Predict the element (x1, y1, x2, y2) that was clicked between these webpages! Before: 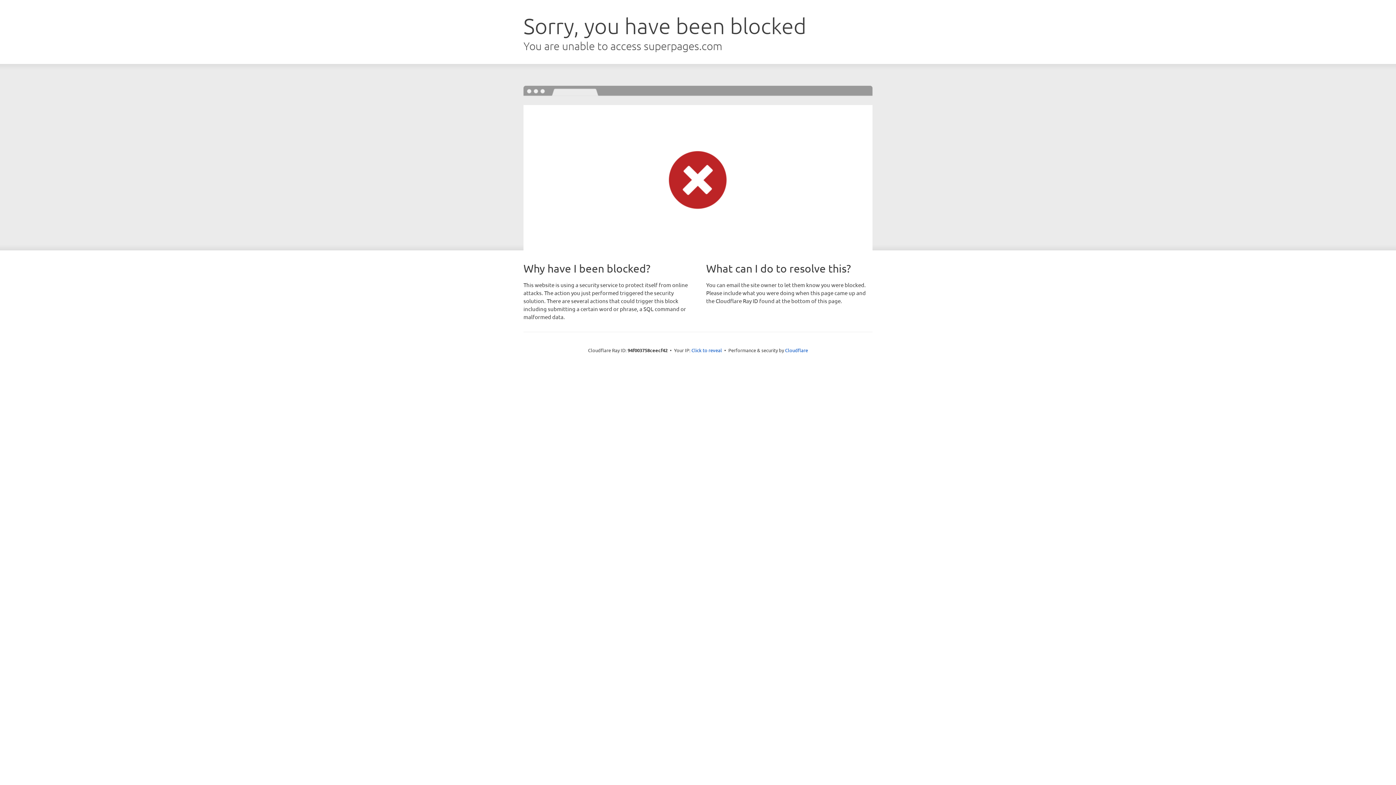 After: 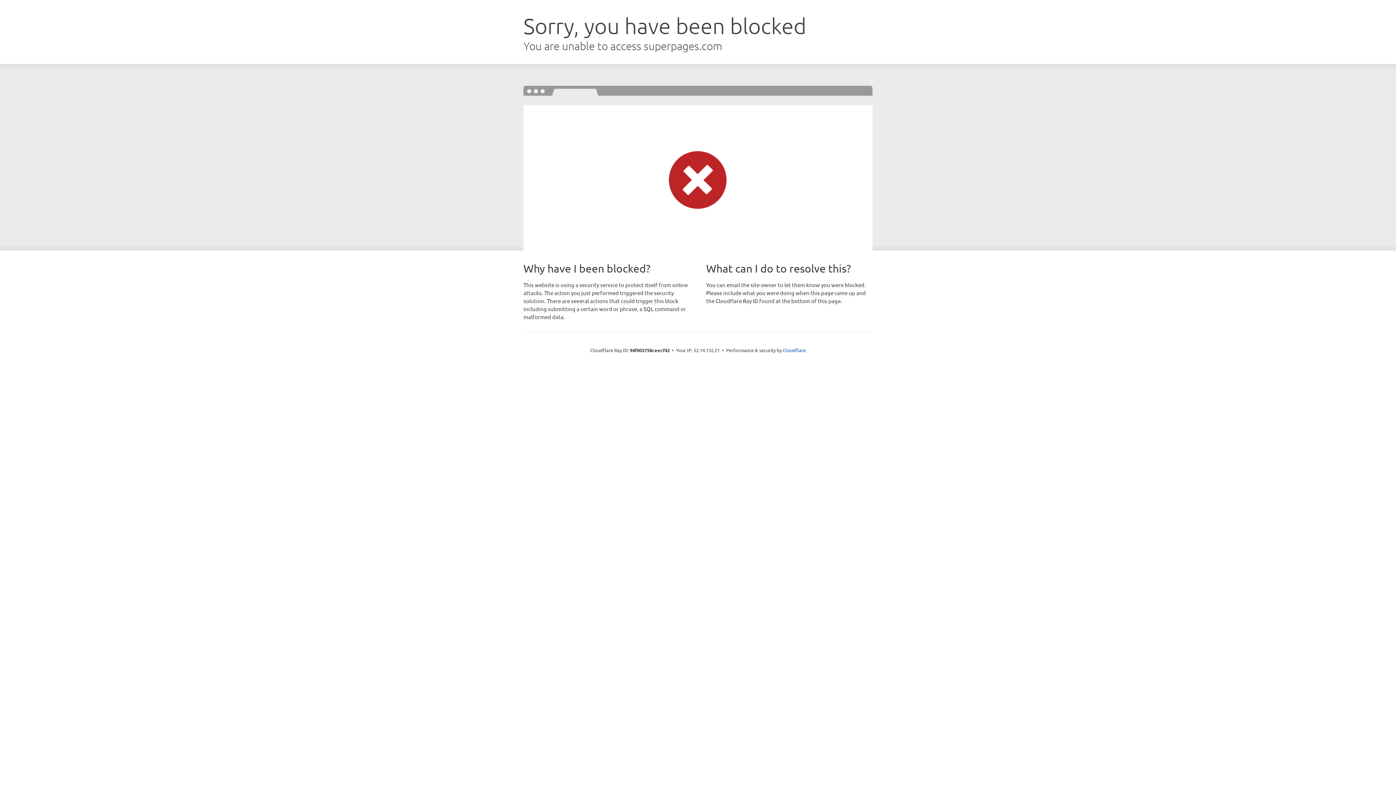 Action: label: Click to reveal bbox: (691, 346, 722, 353)